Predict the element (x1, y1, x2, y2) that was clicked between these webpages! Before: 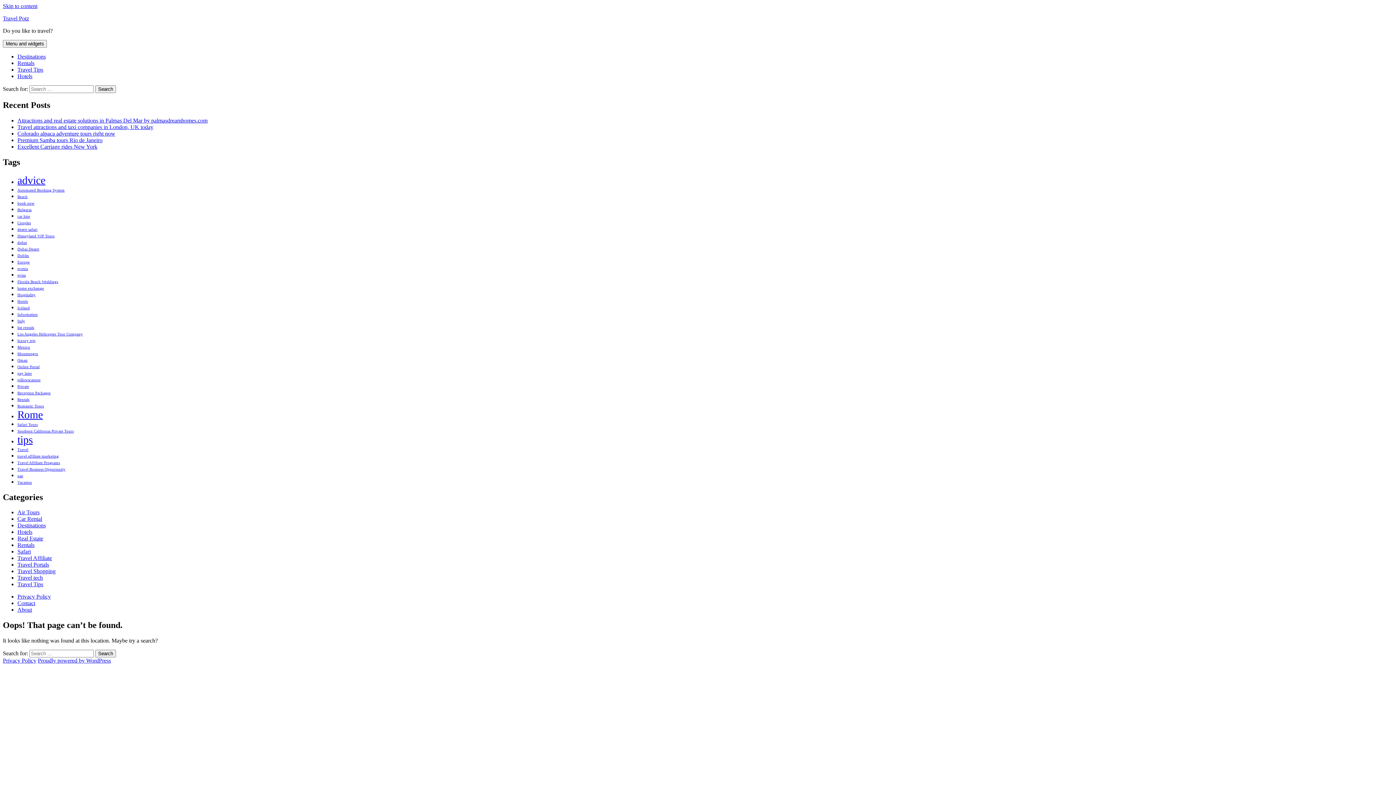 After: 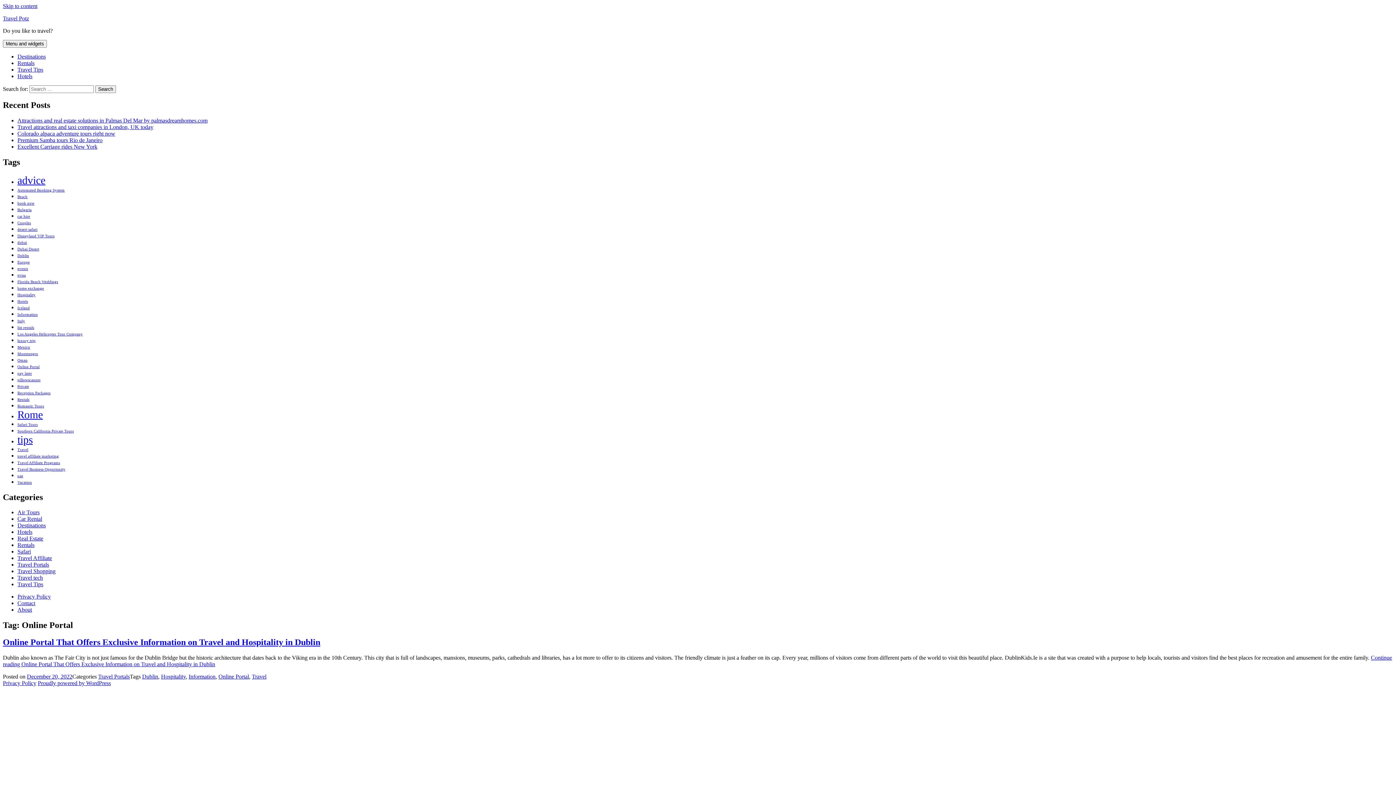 Action: bbox: (17, 364, 39, 368) label: Online Portal (1 item)